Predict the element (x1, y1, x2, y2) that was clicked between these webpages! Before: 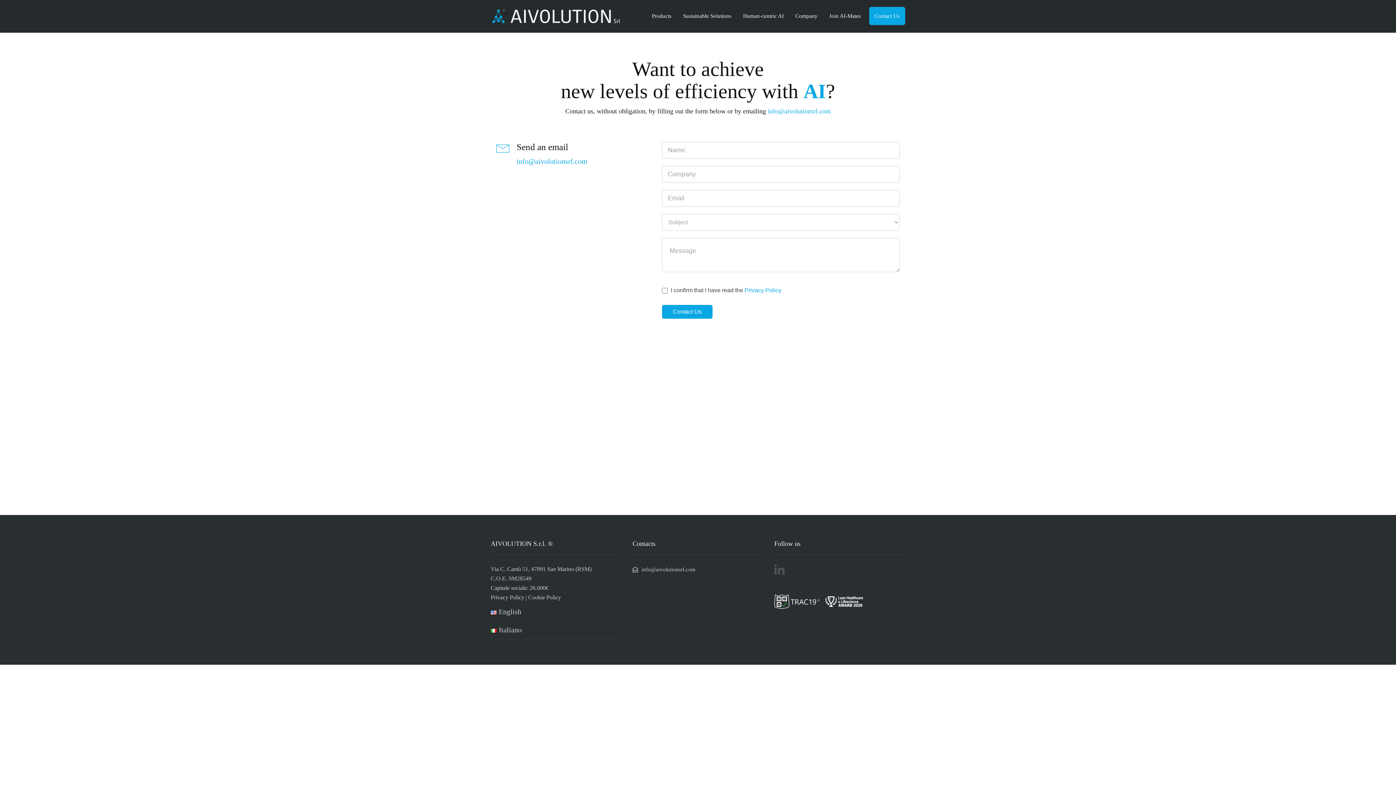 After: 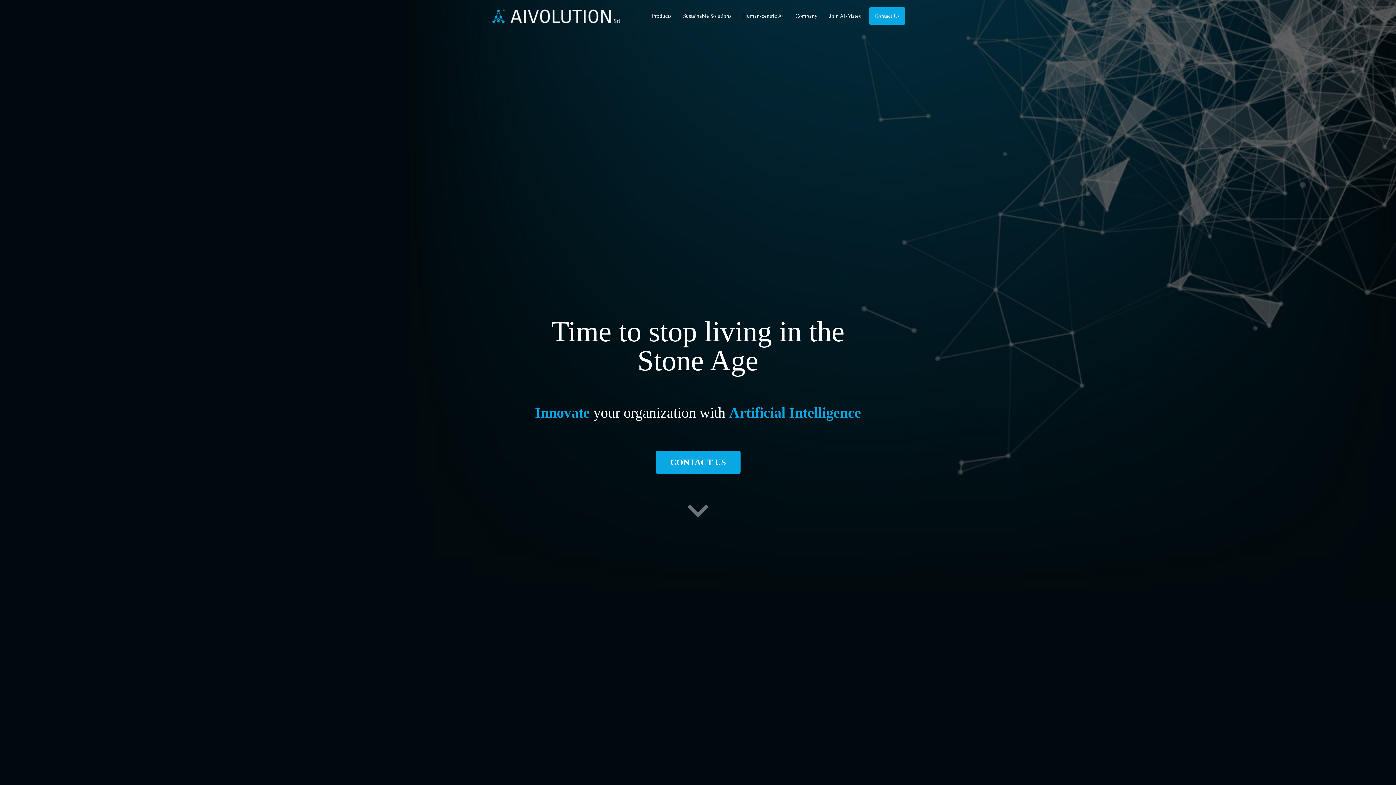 Action: bbox: (490, 11, 621, 19)